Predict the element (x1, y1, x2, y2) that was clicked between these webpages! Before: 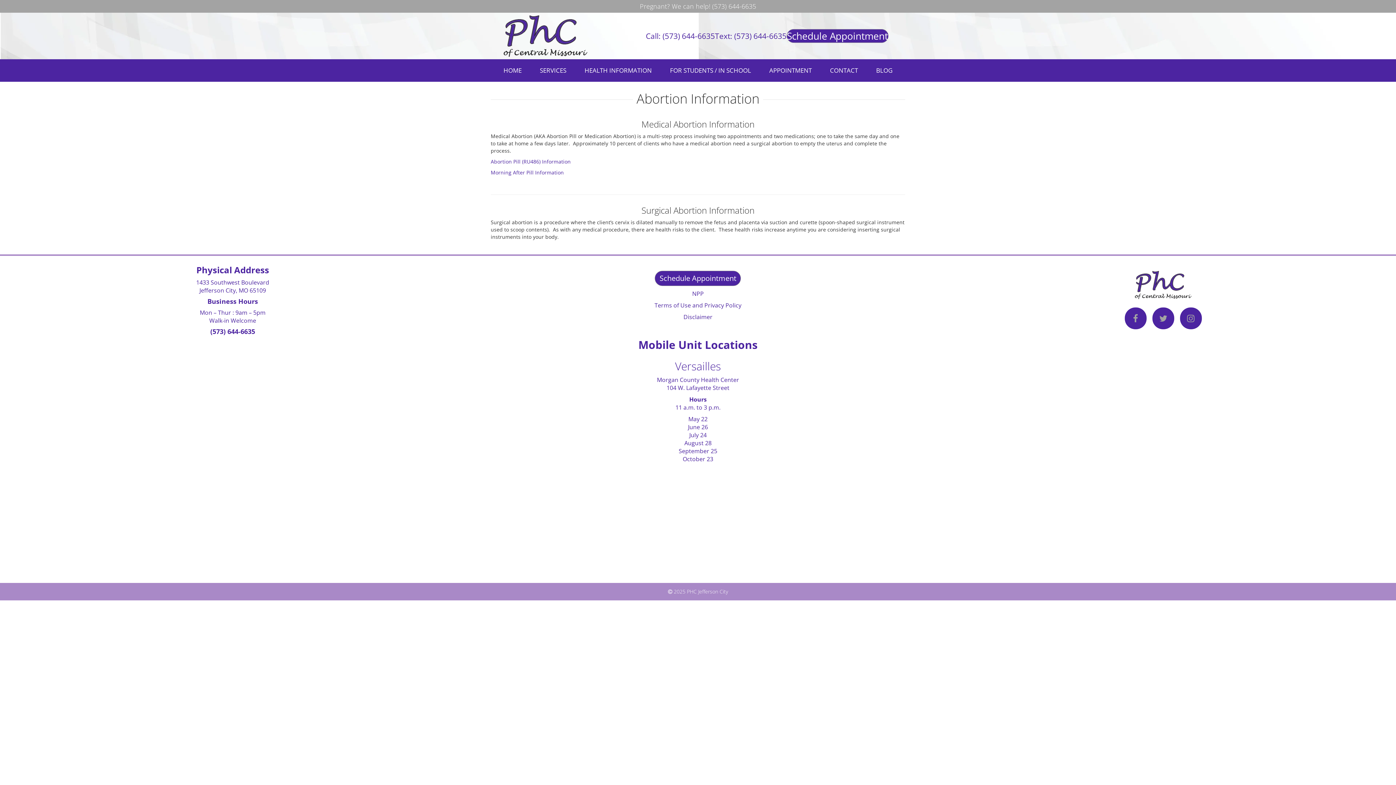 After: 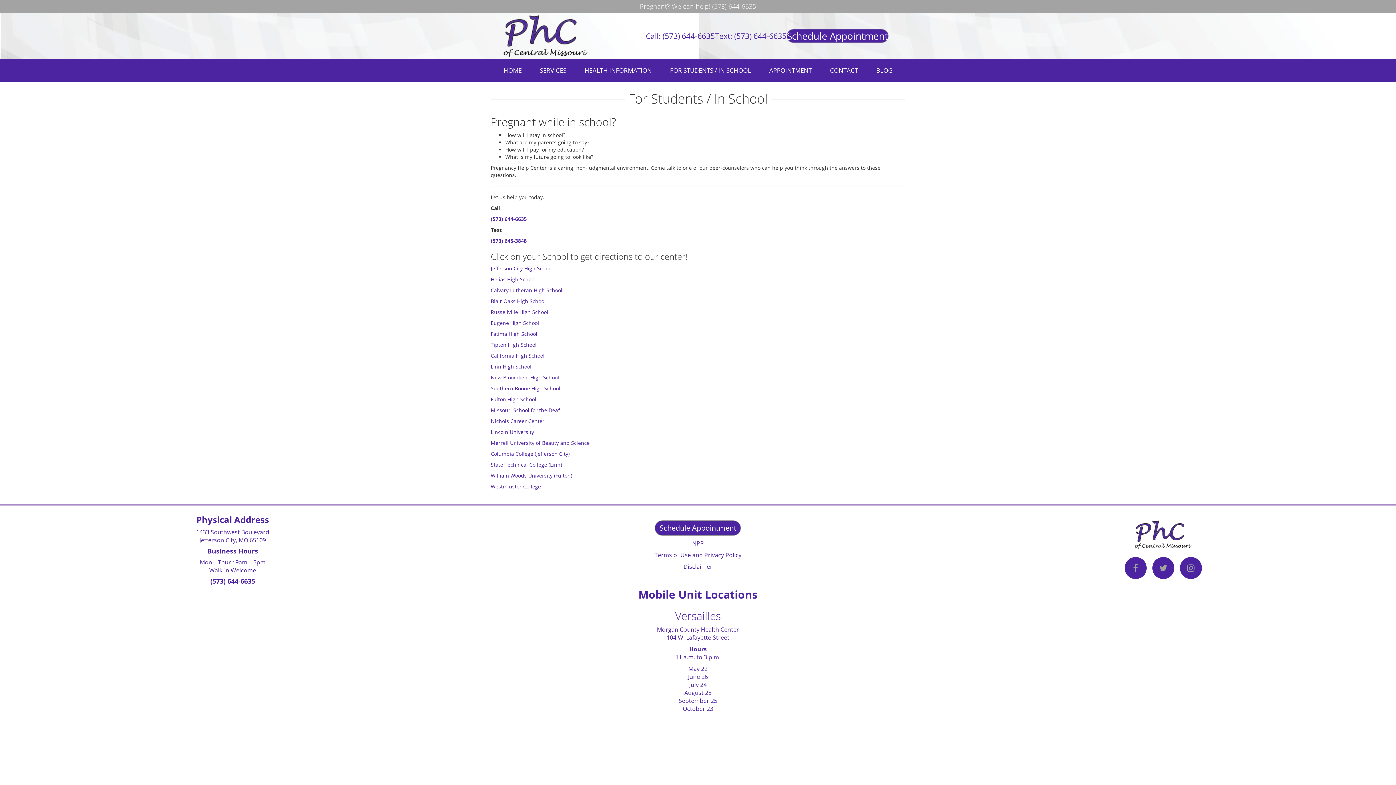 Action: bbox: (664, 59, 756, 81) label: FOR STUDENTS / IN SCHOOL